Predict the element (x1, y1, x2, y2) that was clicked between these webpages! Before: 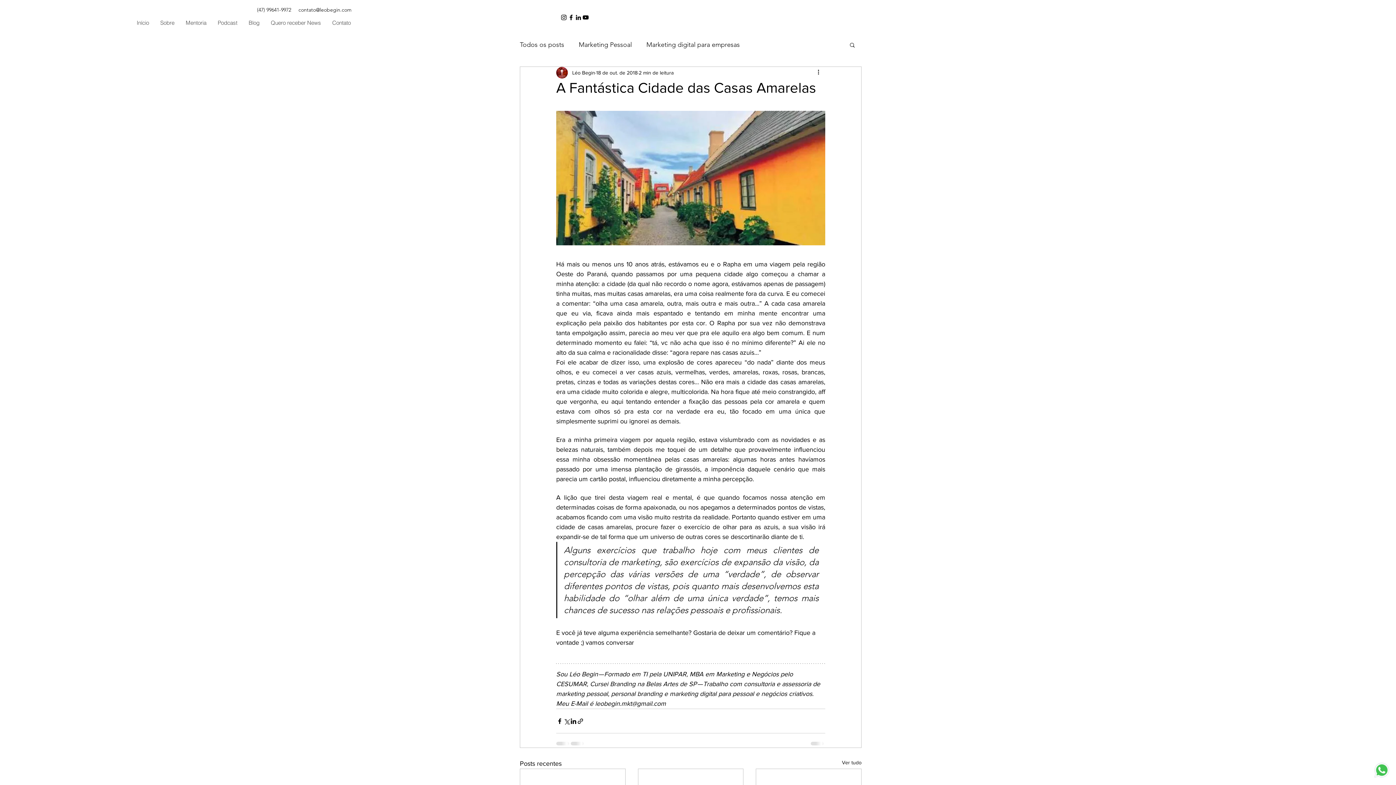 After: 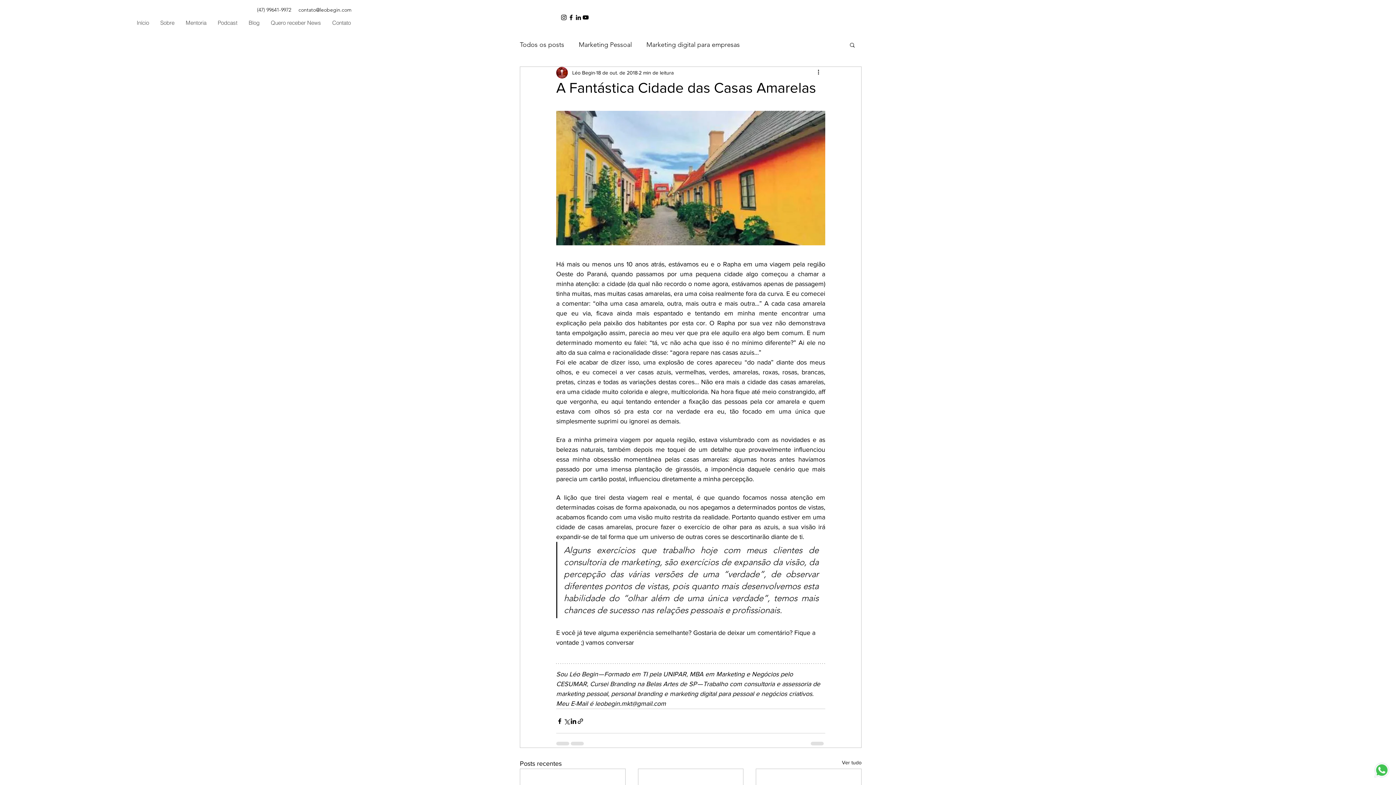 Action: bbox: (574, 13, 582, 21) label: linkedin